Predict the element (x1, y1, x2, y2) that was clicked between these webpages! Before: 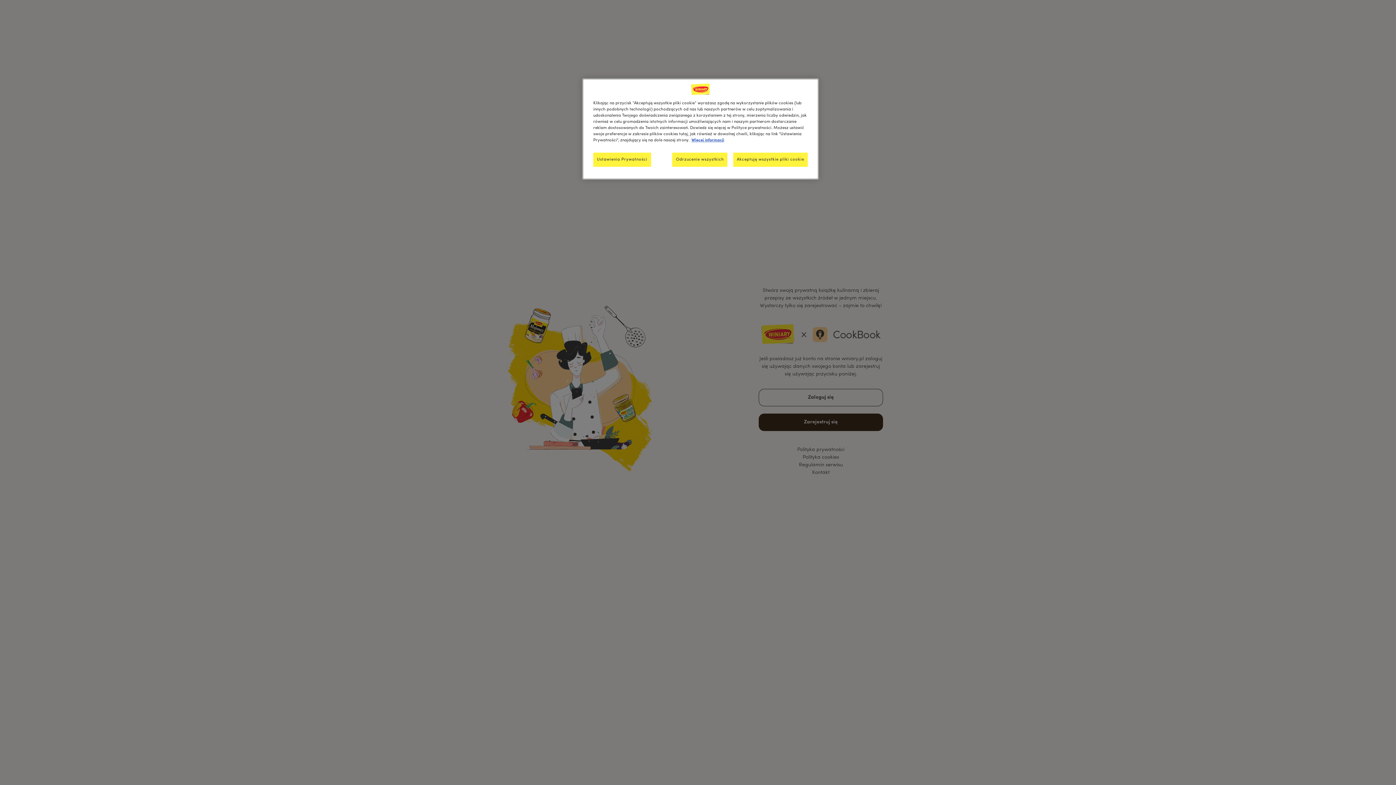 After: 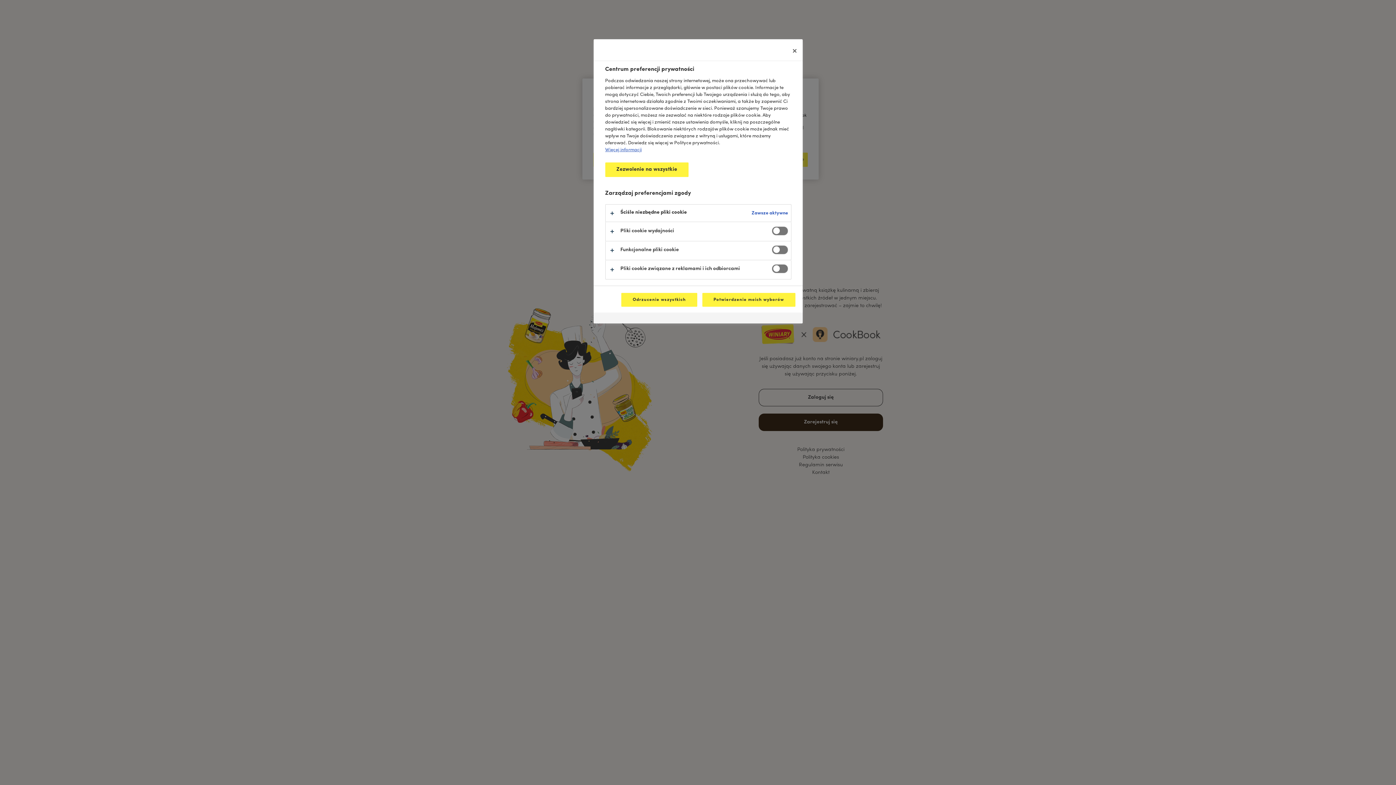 Action: label: Ustawienia Prywatności bbox: (593, 152, 651, 166)